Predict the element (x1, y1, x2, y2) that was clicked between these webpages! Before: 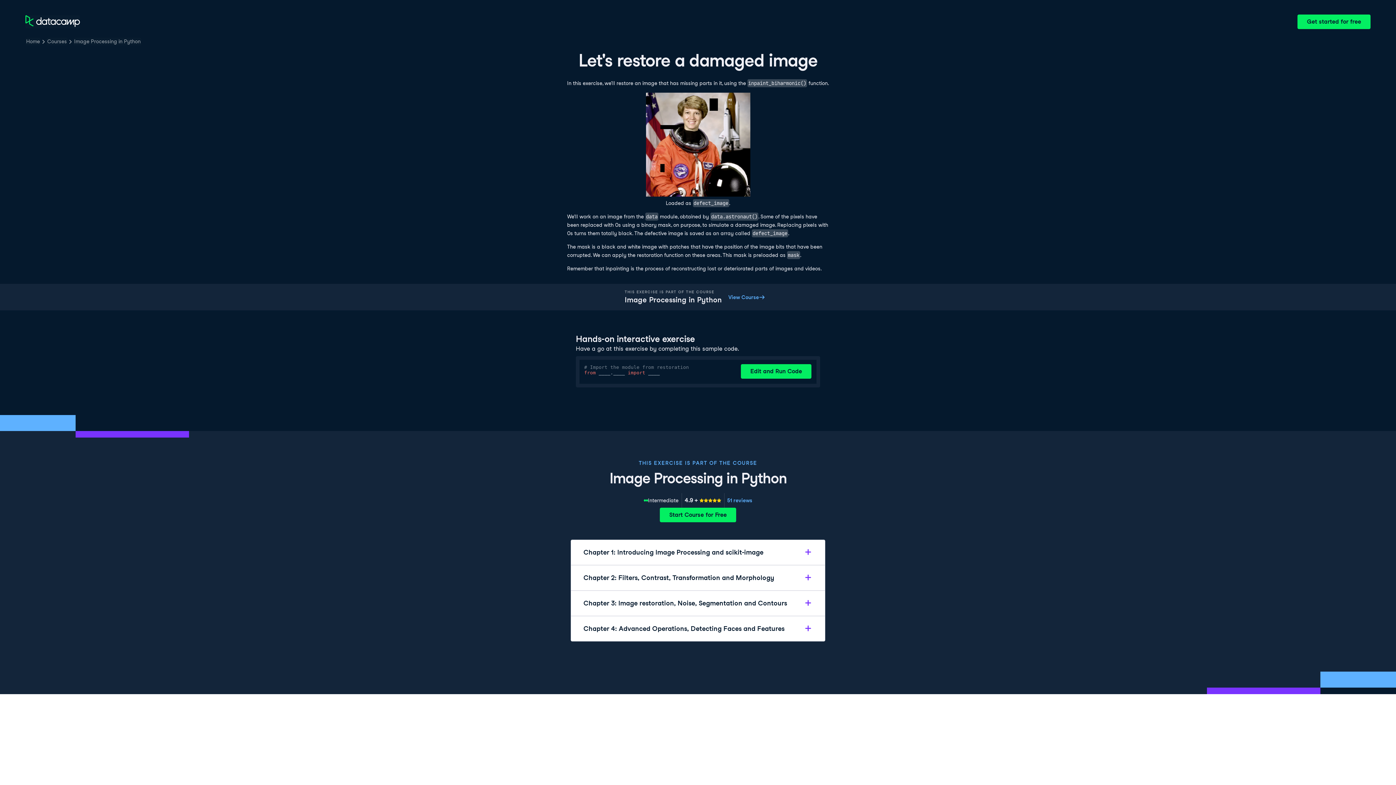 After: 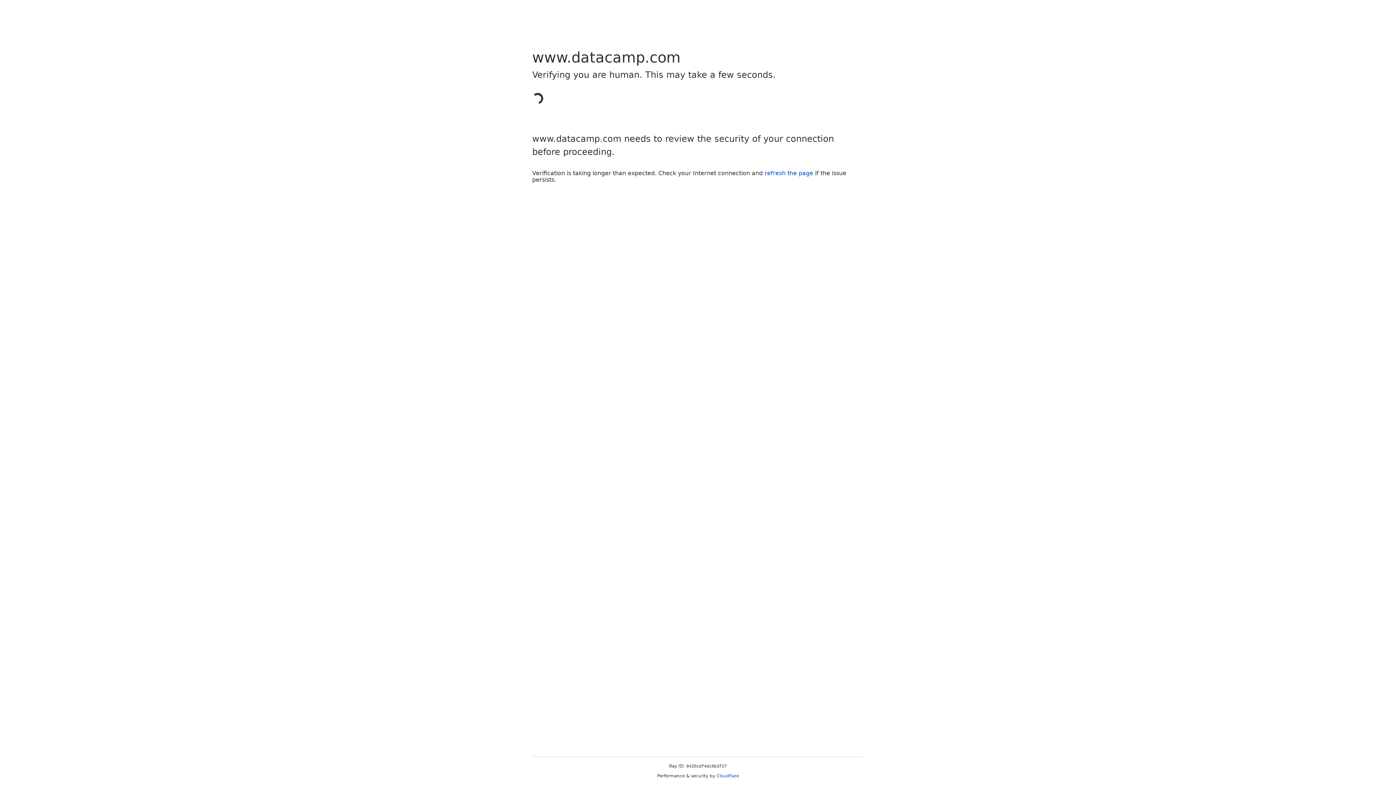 Action: label: Courses bbox: (46, 37, 67, 45)